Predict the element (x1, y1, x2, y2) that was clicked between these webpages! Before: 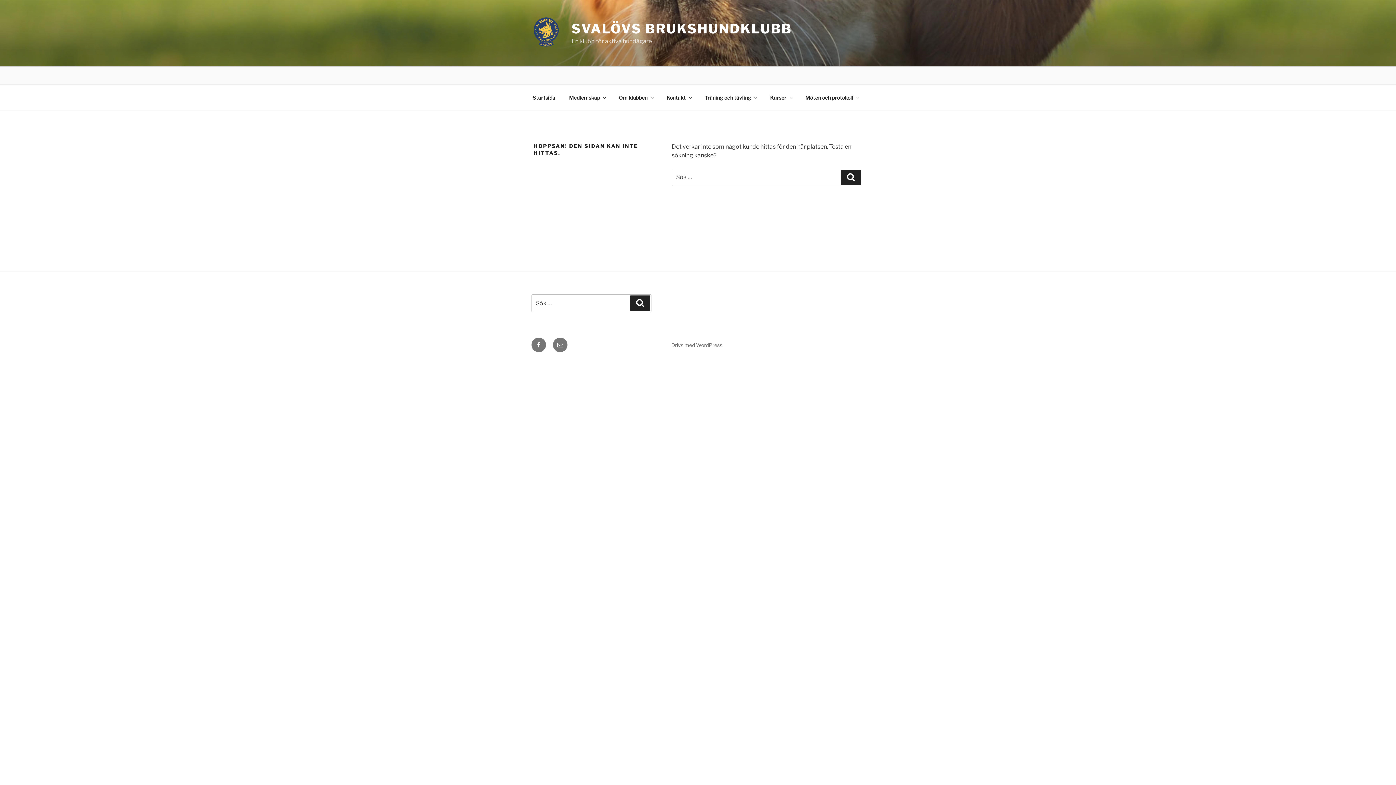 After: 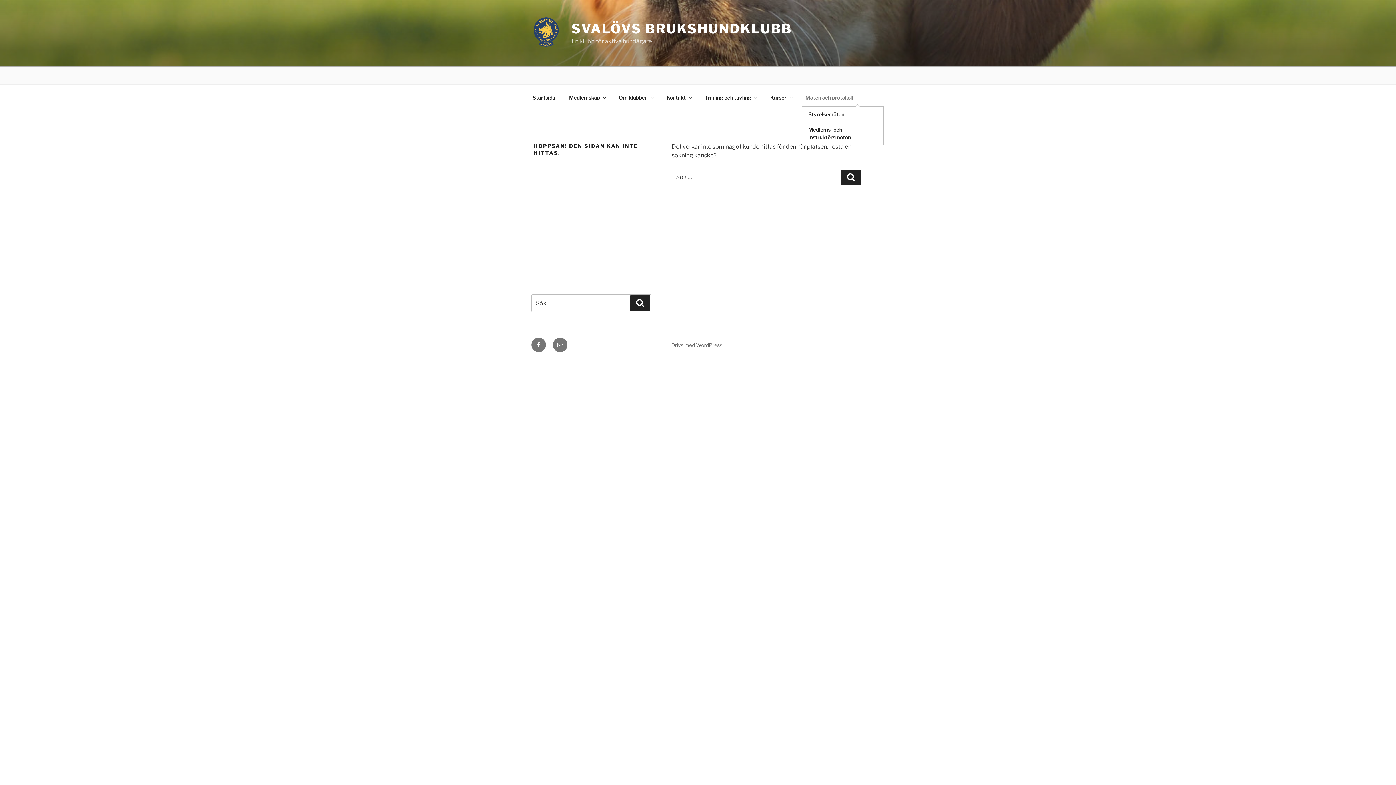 Action: label: Möten och protokoll bbox: (799, 88, 865, 106)